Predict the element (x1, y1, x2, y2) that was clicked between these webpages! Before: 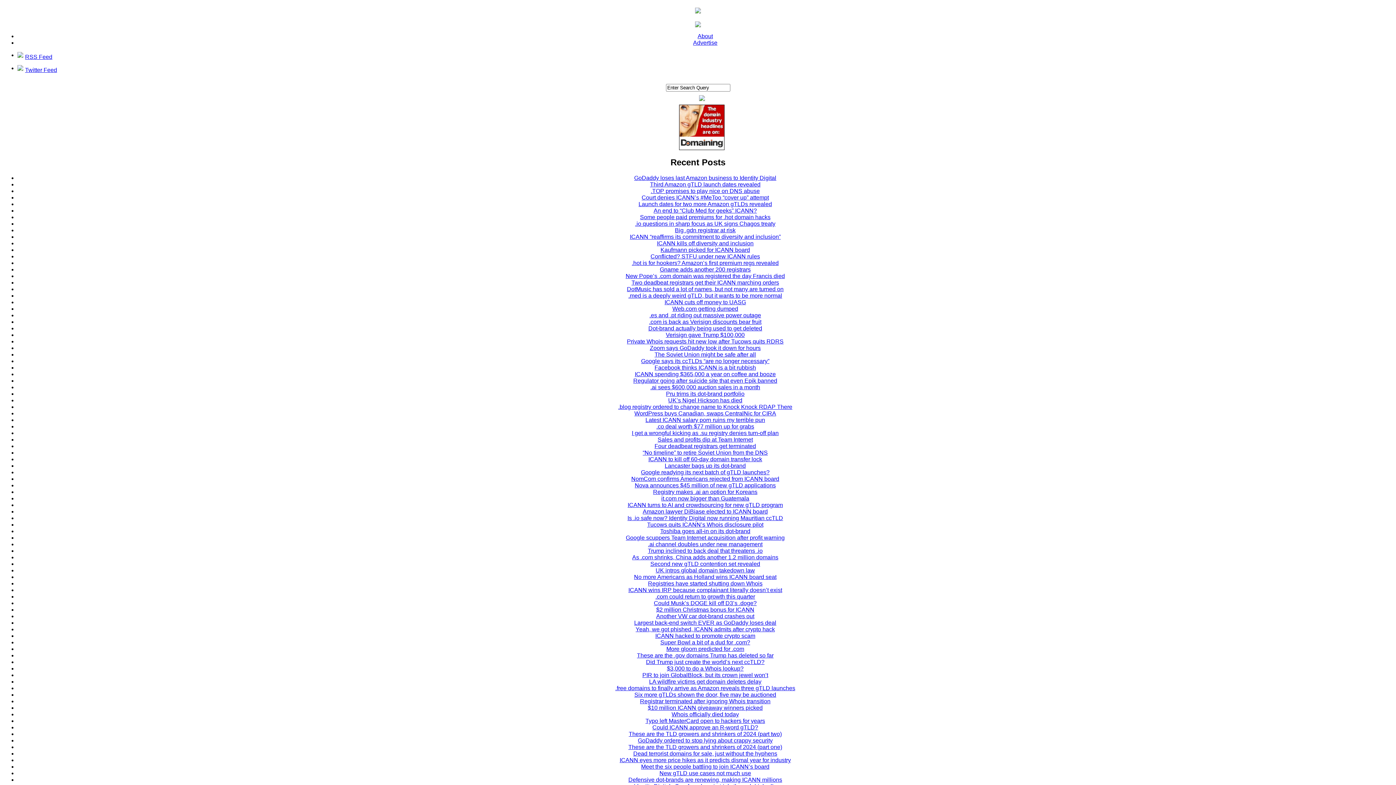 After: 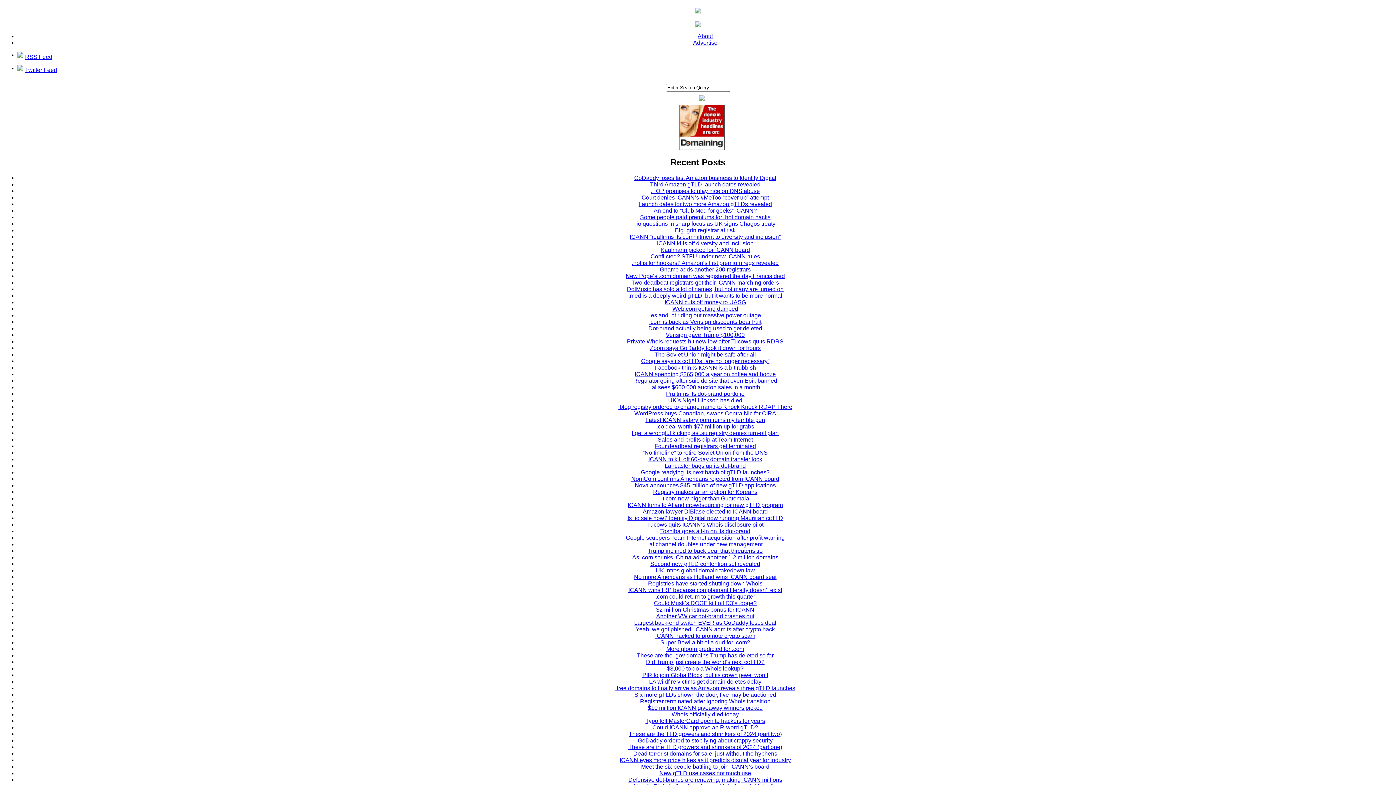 Action: label: Registry makes .ai an option for Koreans bbox: (653, 488, 757, 495)